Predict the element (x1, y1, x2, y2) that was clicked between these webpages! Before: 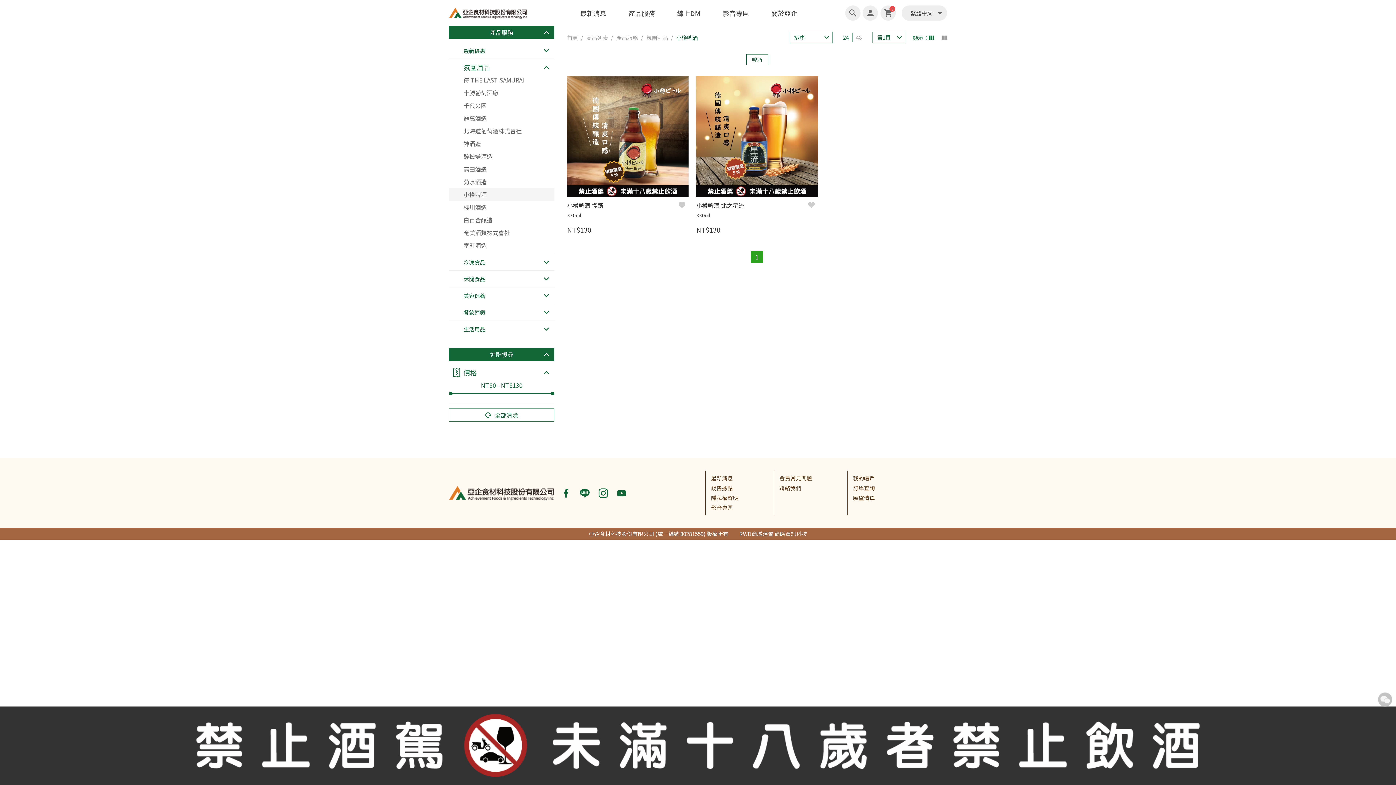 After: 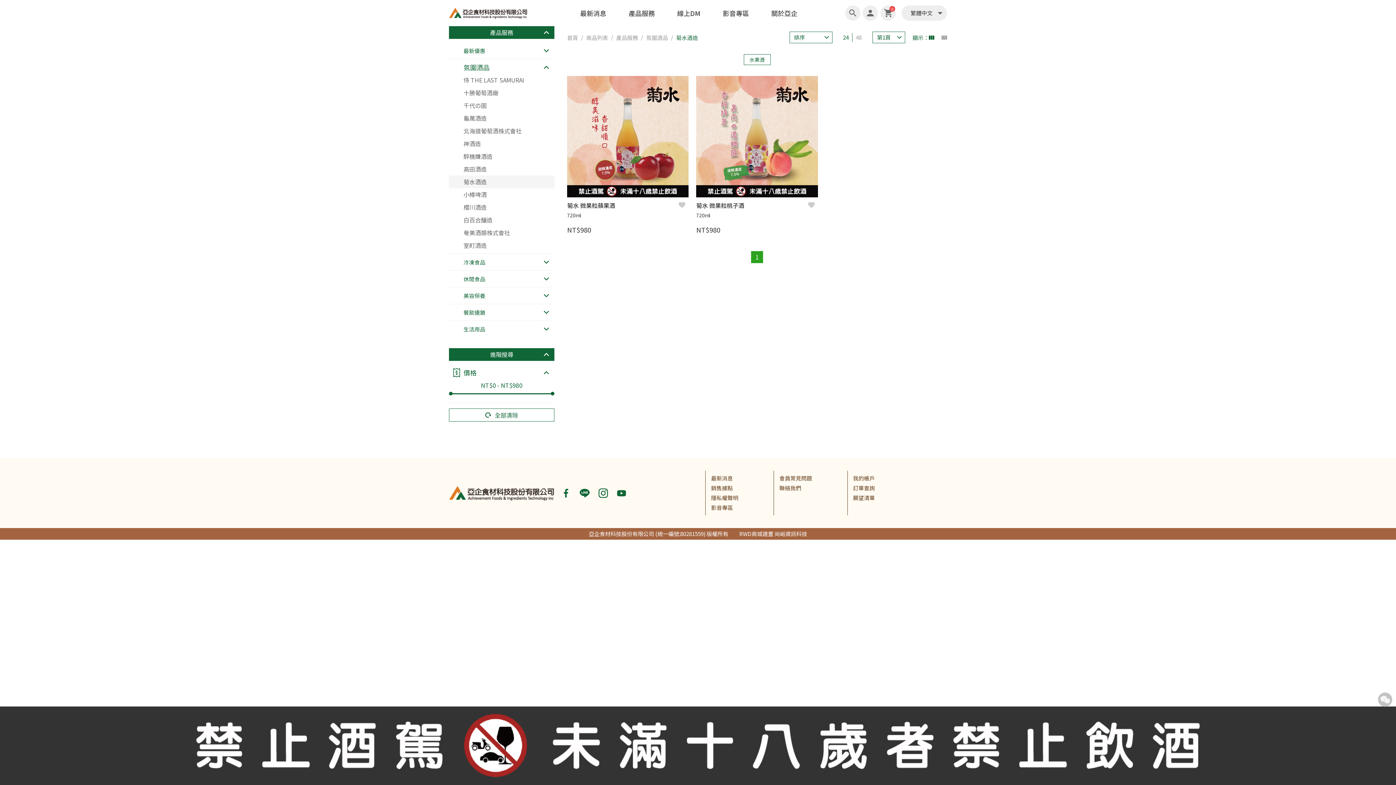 Action: bbox: (449, 175, 554, 188) label: 菊水酒造